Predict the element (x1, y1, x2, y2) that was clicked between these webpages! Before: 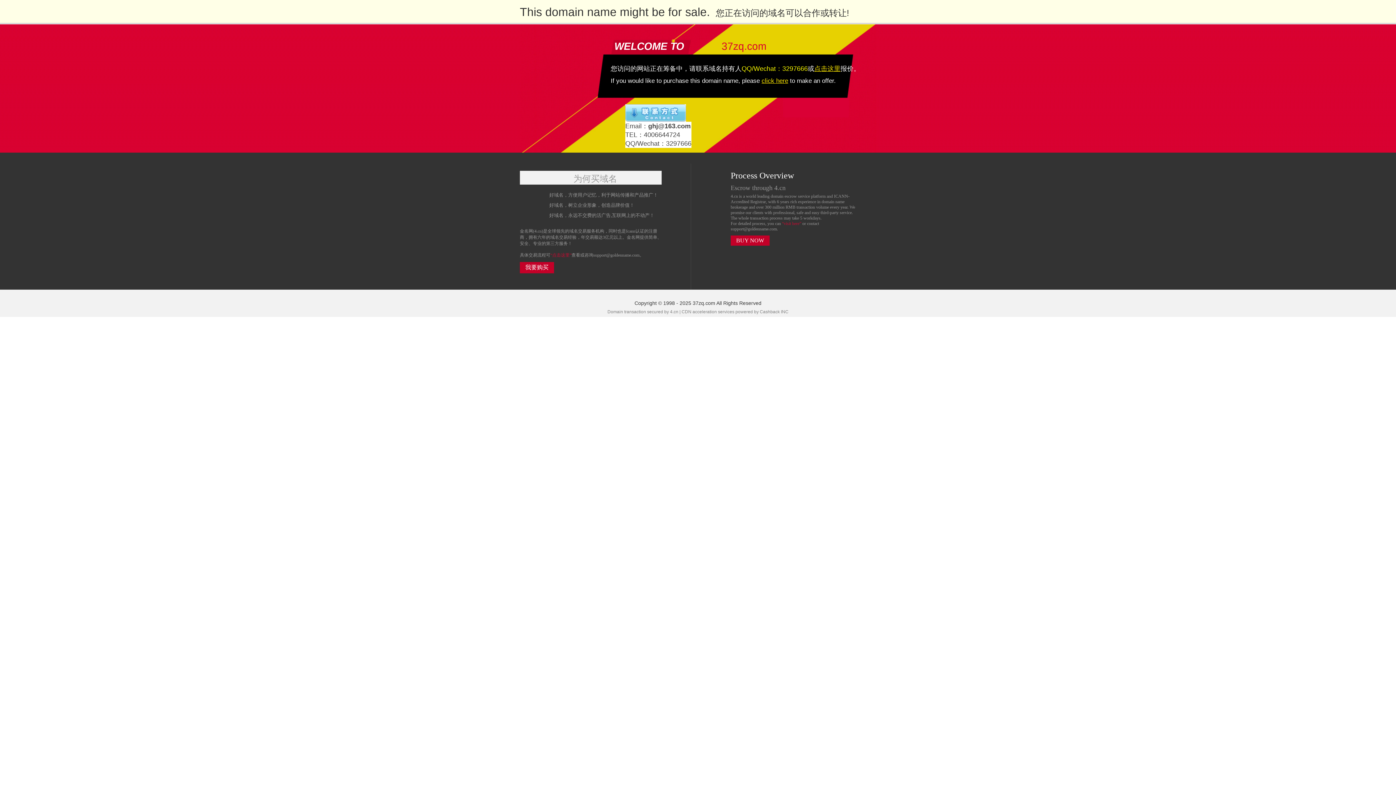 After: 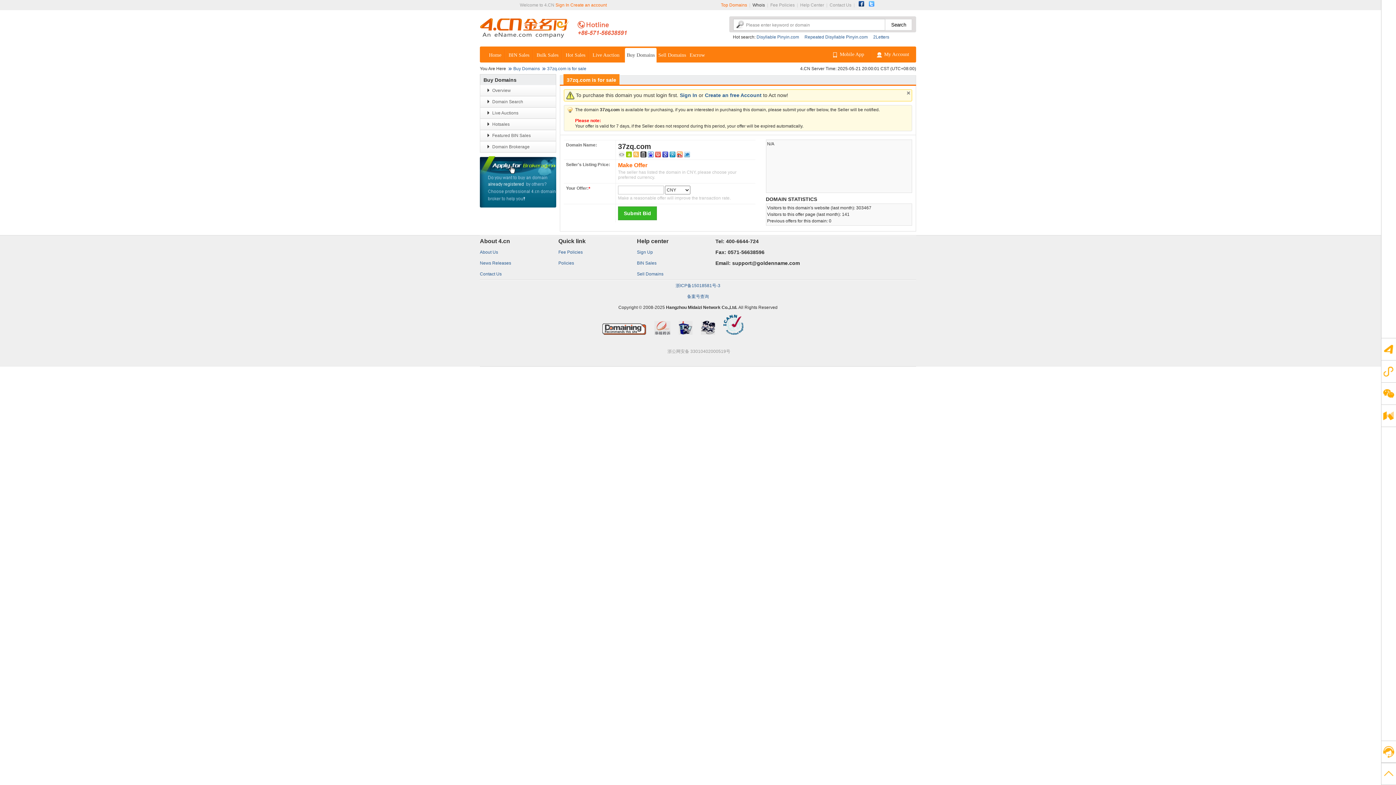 Action: bbox: (520, 262, 554, 273) label: 我要购买